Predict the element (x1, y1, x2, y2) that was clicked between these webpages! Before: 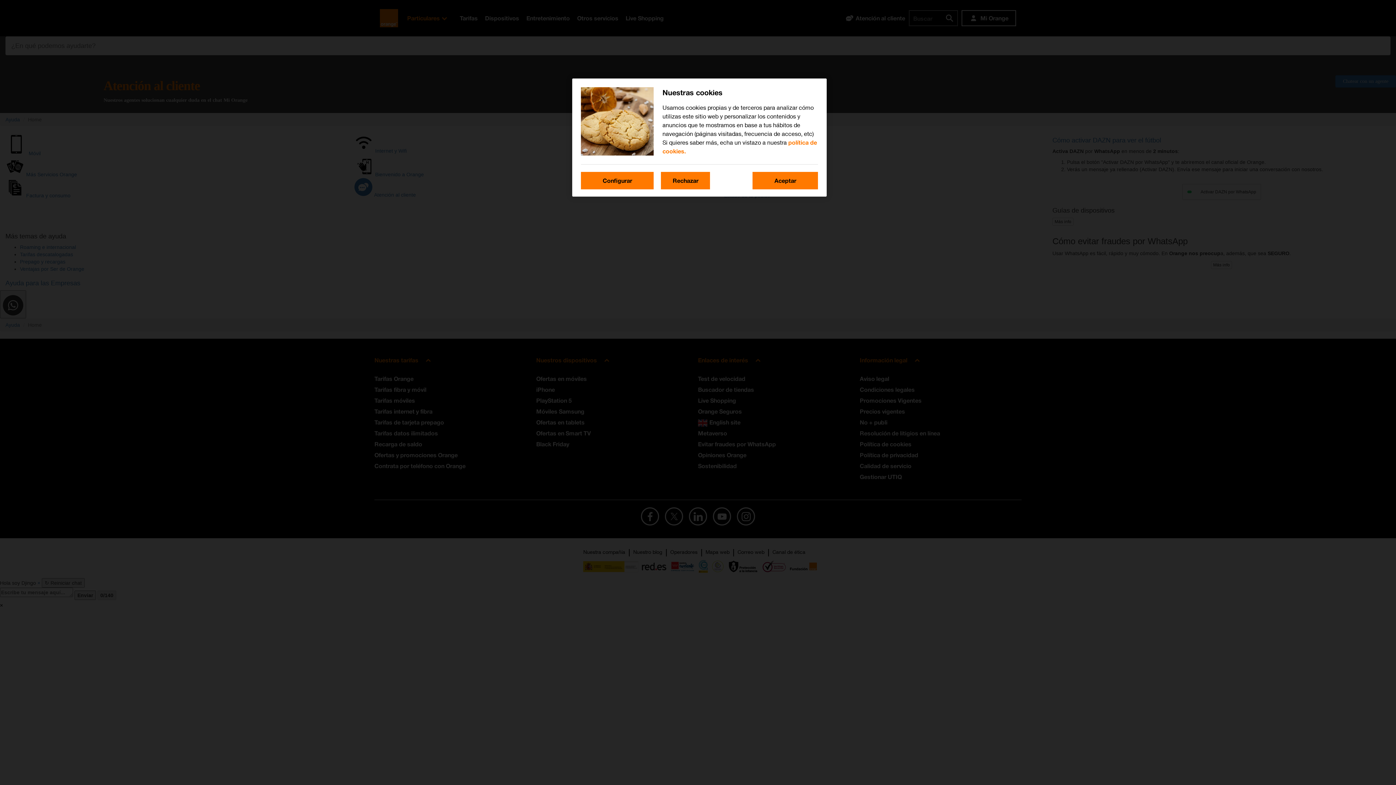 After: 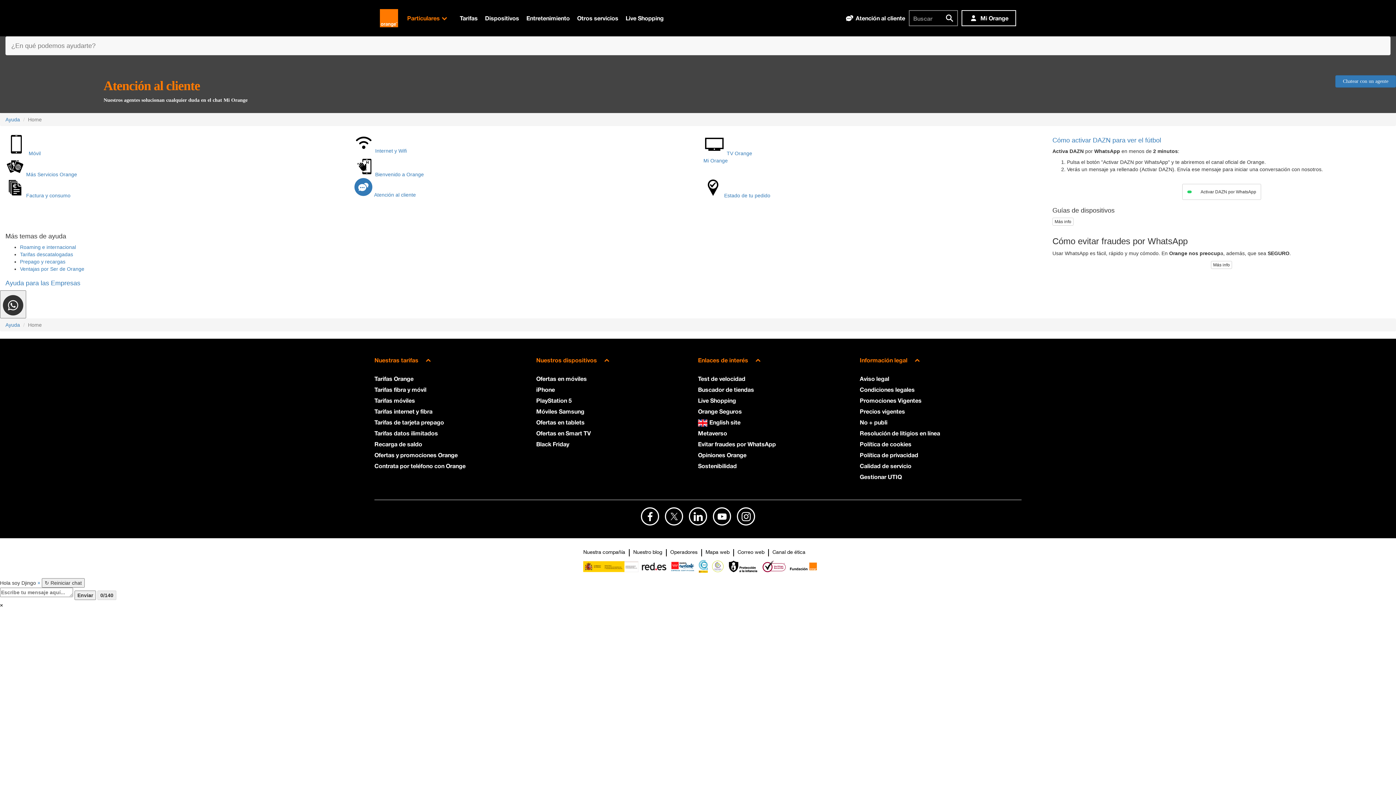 Action: bbox: (752, 172, 818, 189) label: Aceptar